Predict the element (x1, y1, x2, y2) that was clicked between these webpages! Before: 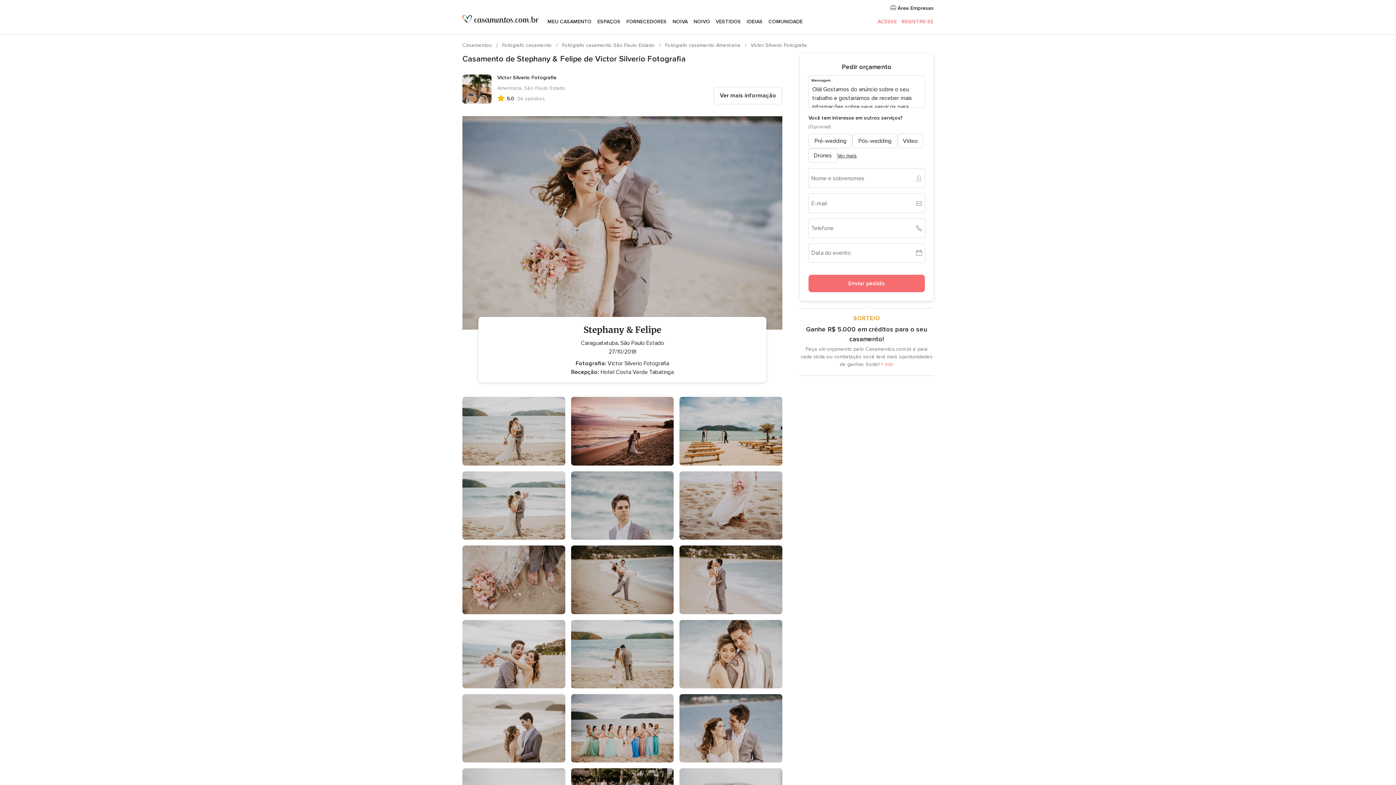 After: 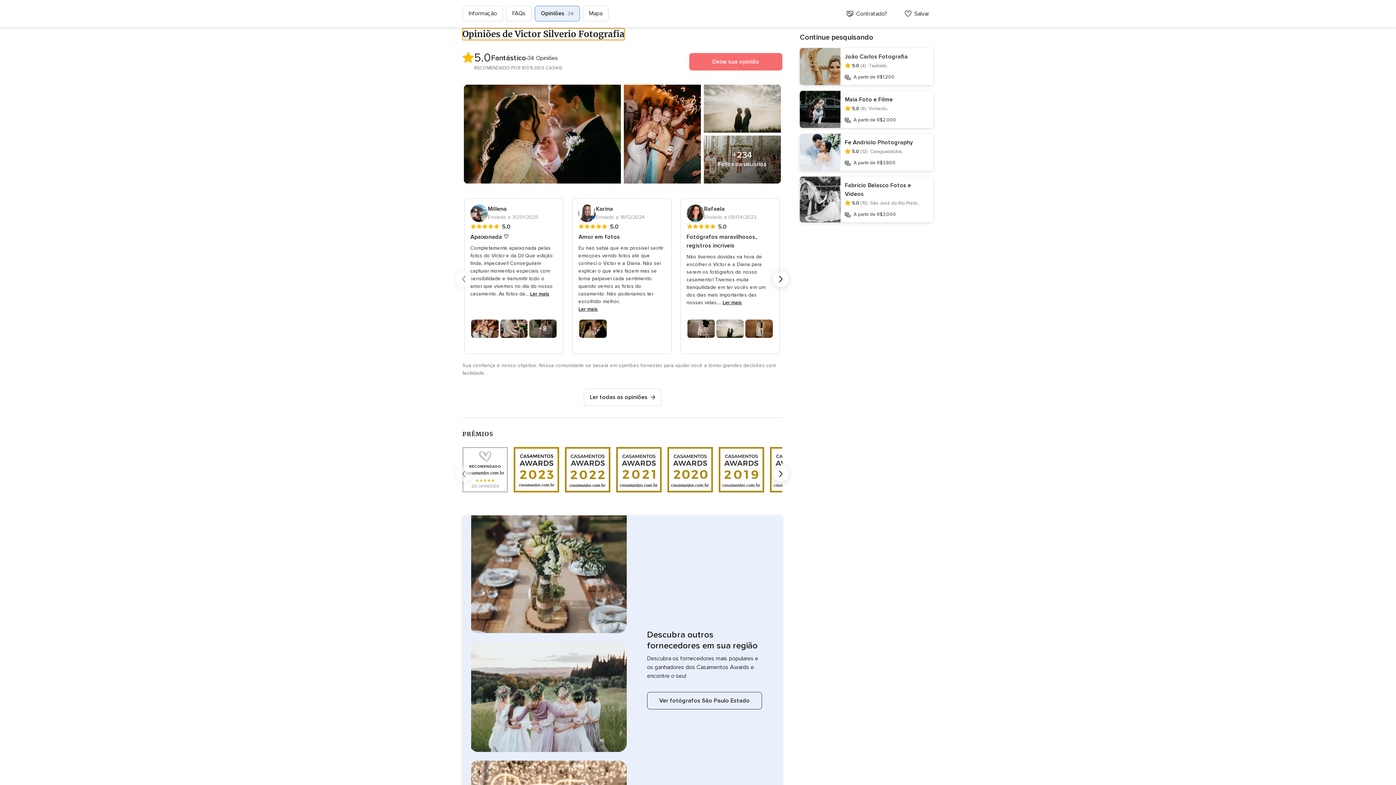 Action: bbox: (497, 94, 545, 102) label: Avaliação 5.0 de 5, 34 opiniões
5.0  34 opiniões